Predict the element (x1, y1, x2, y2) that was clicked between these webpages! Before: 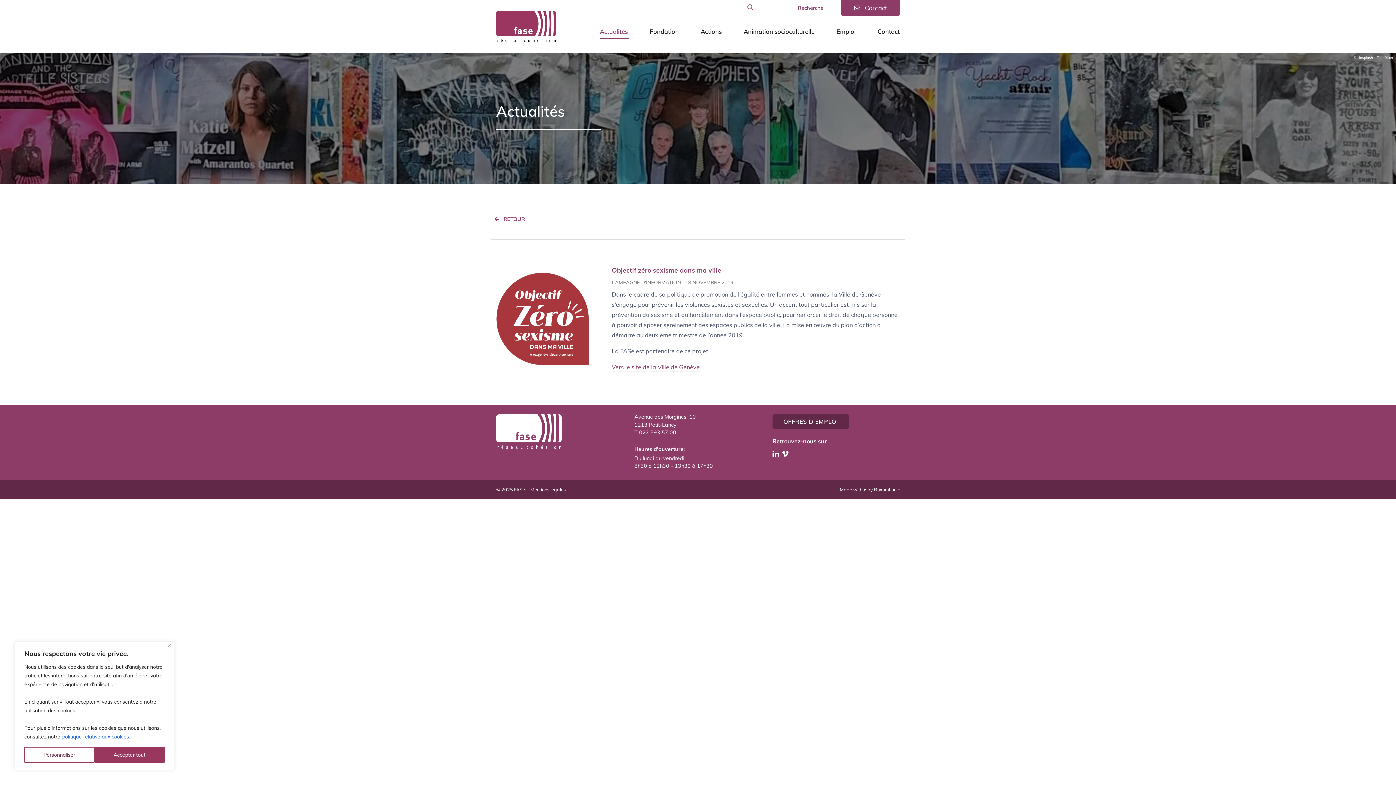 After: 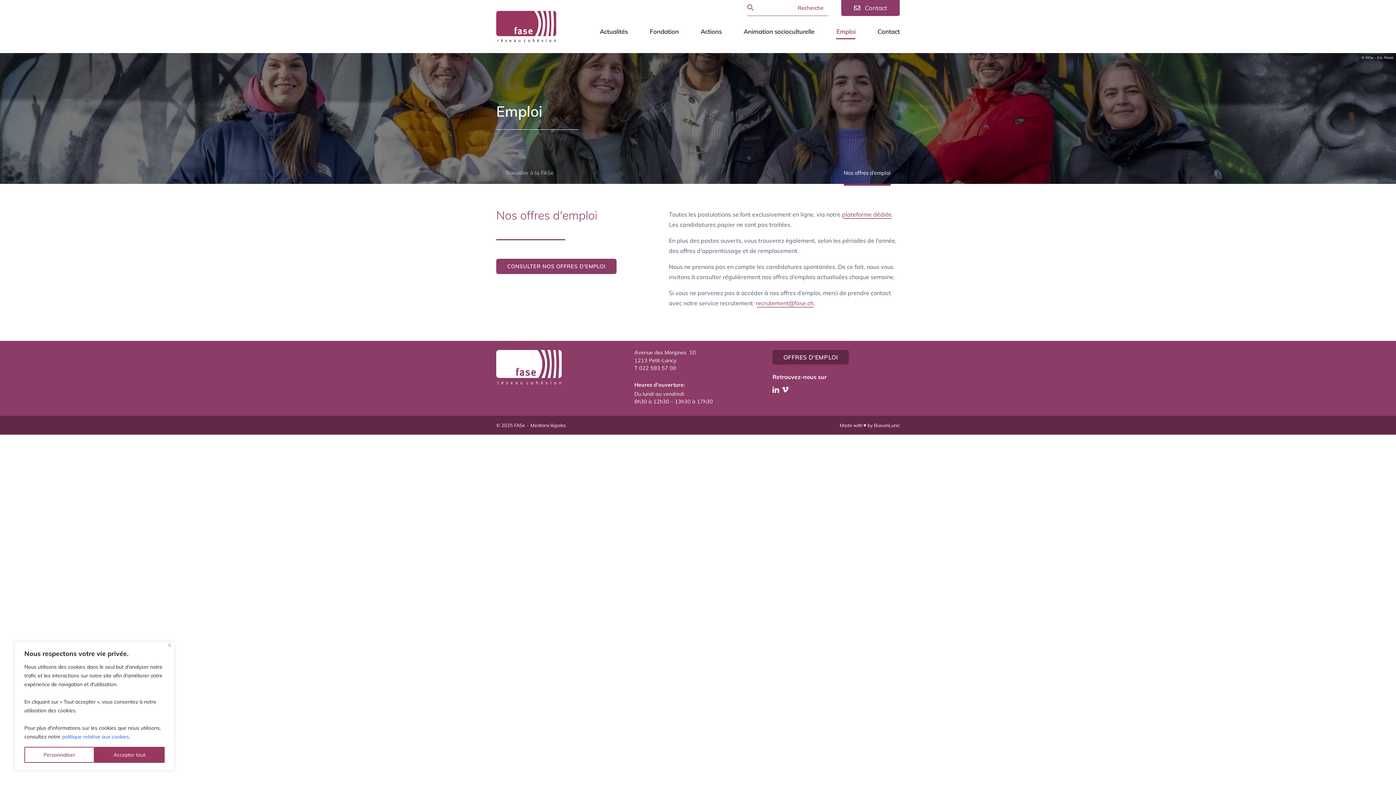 Action: label: Emploi bbox: (836, 27, 855, 35)